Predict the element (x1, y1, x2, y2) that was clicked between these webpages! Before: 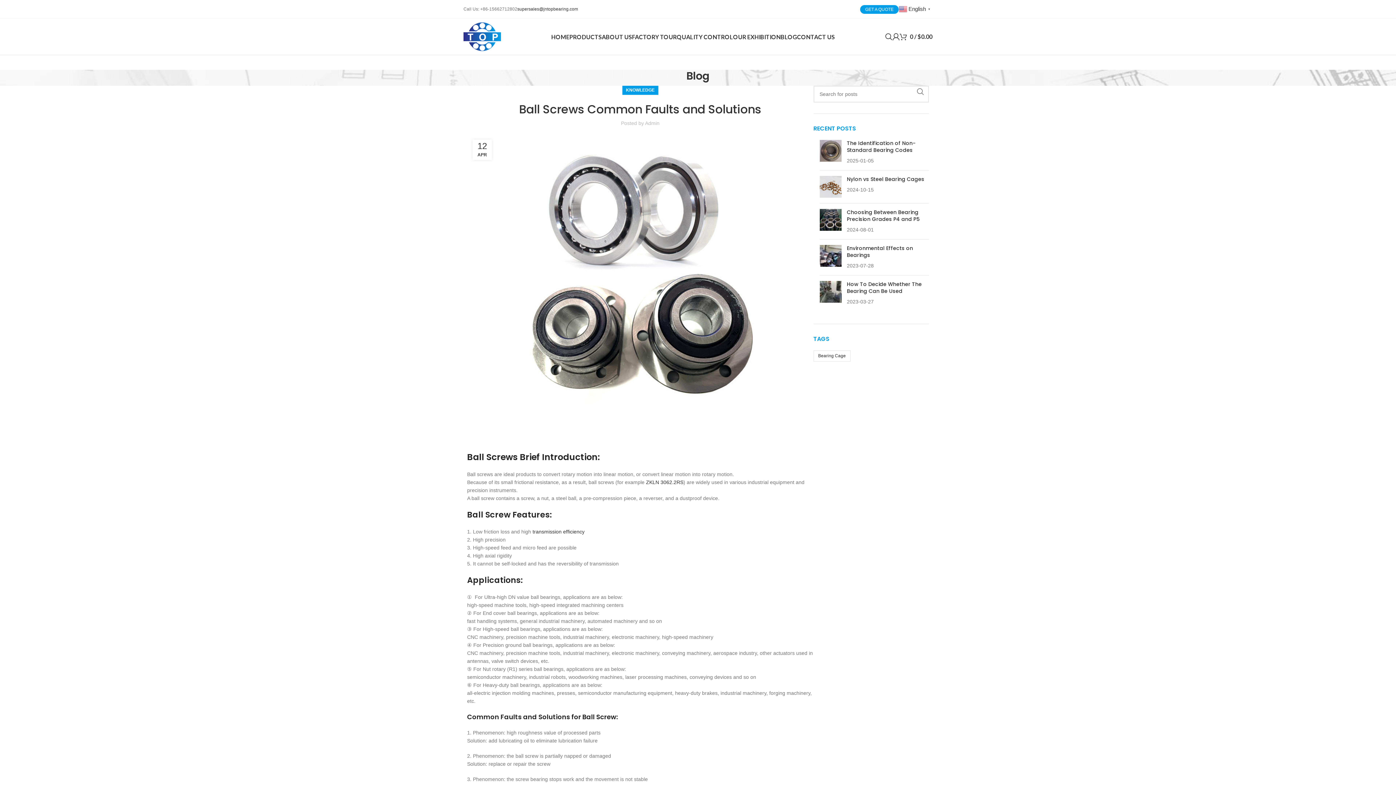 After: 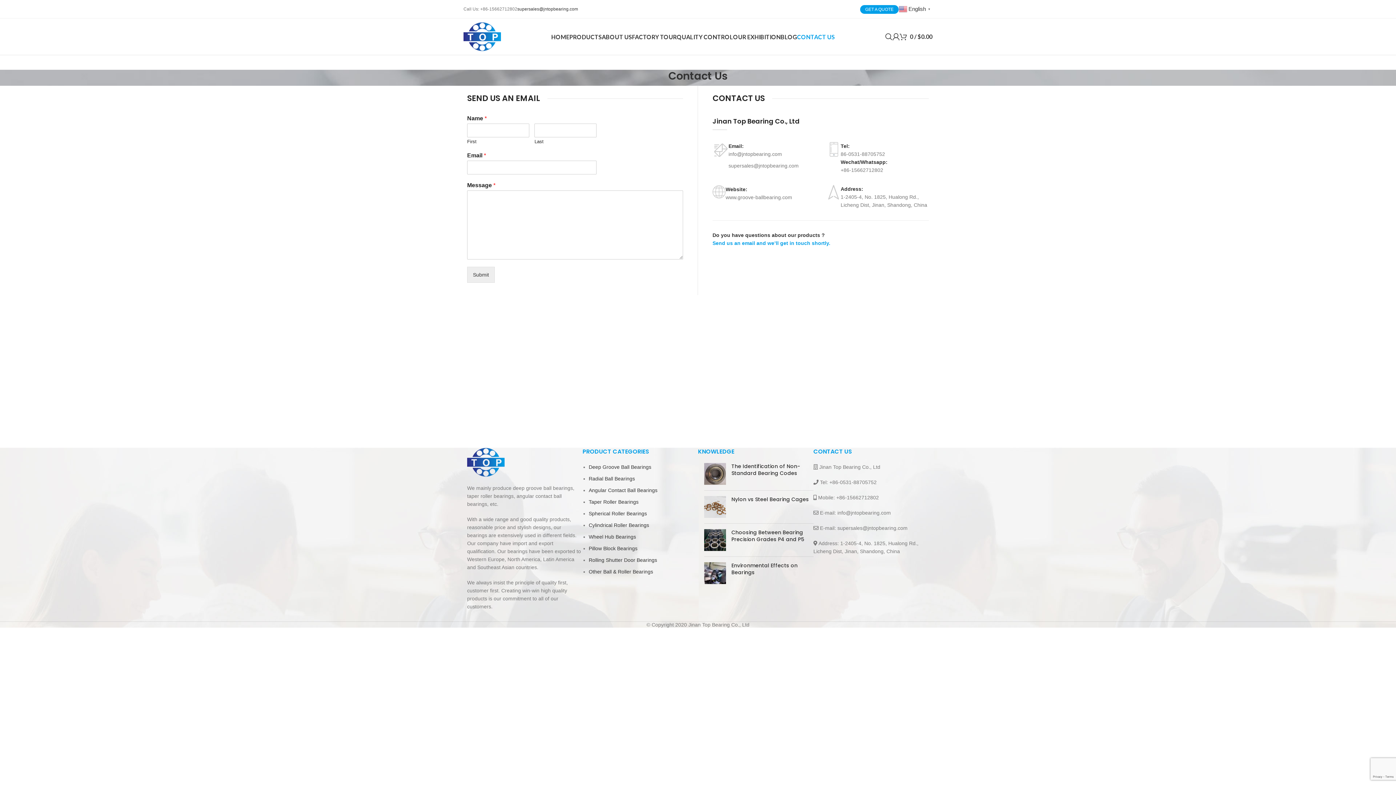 Action: bbox: (797, 29, 835, 44) label: CONTACT US